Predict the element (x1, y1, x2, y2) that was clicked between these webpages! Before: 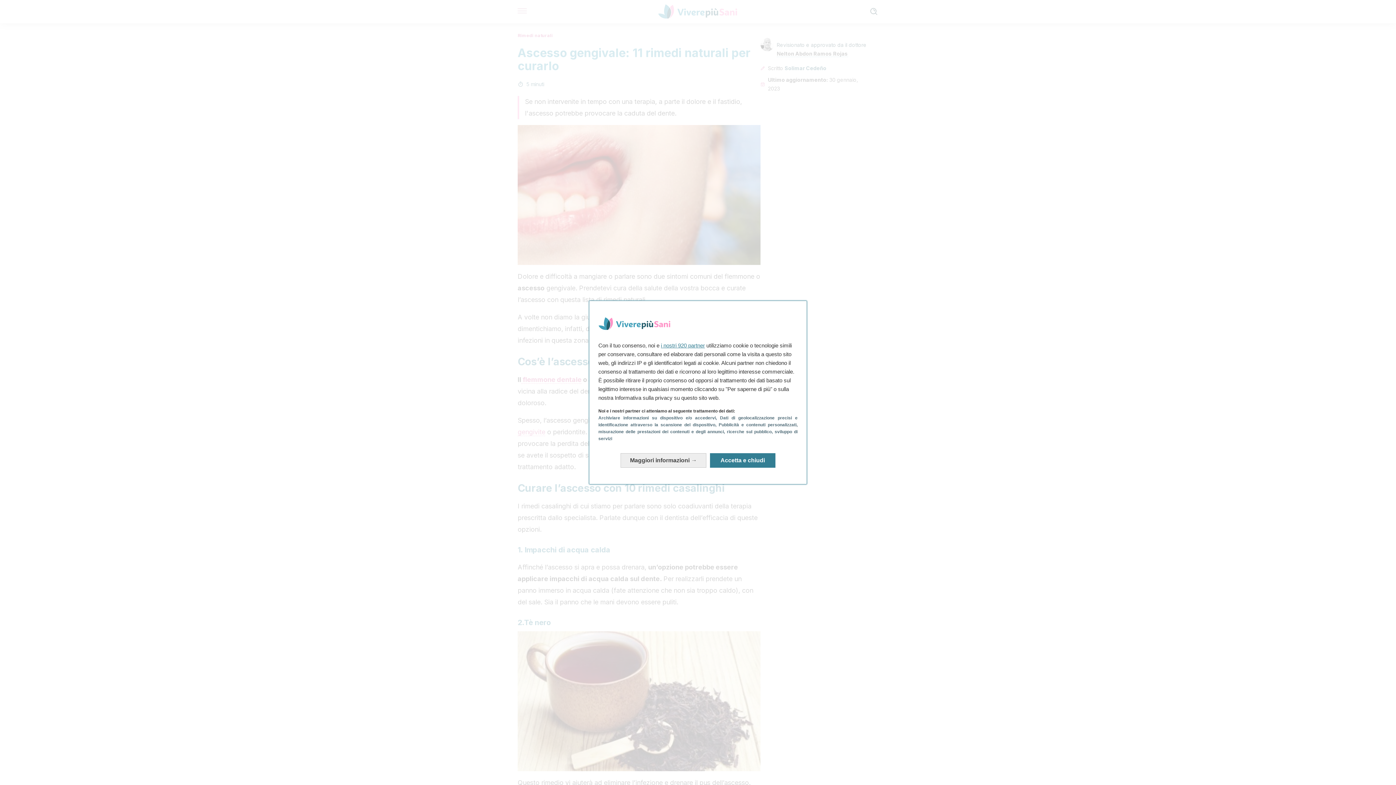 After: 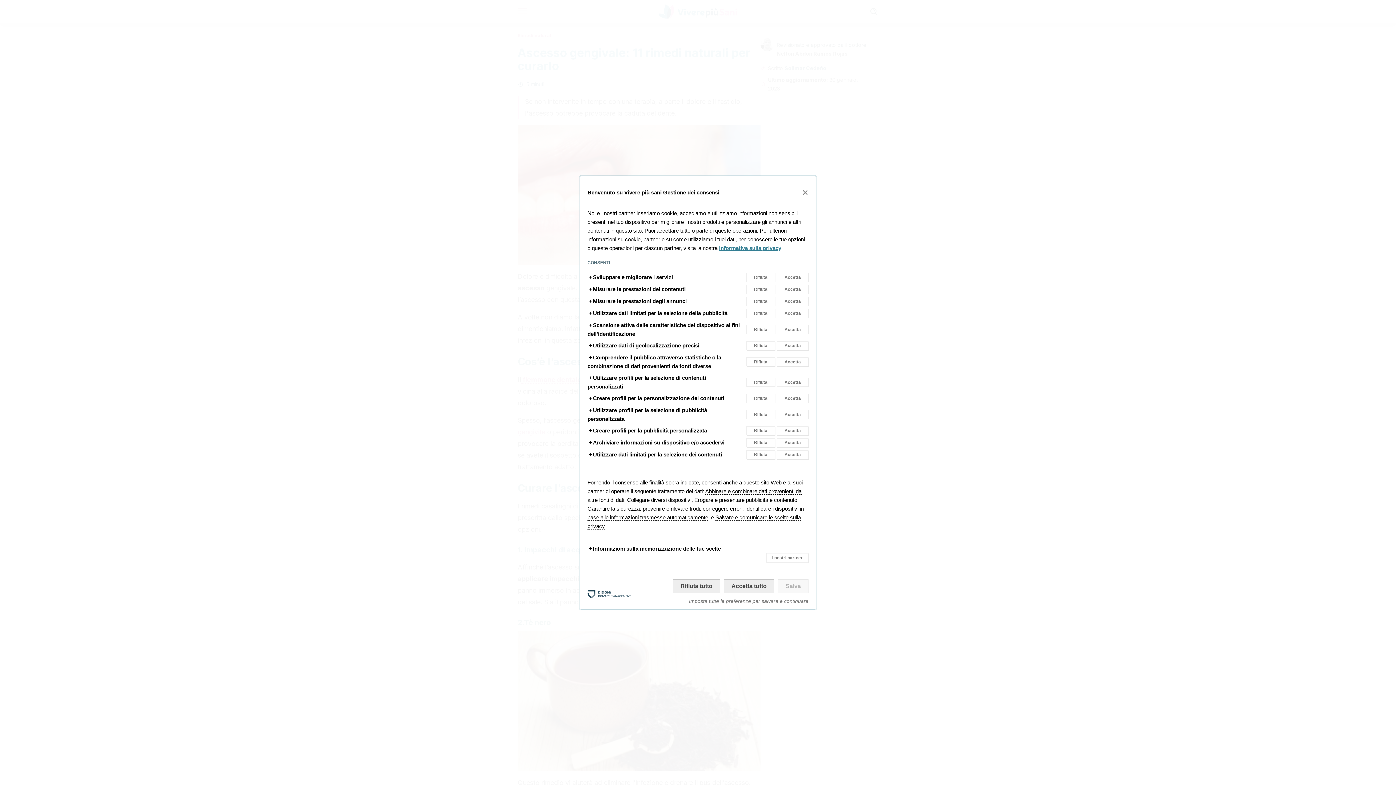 Action: bbox: (620, 453, 706, 468) label: Ulteriori informazioni: Configura i consensi